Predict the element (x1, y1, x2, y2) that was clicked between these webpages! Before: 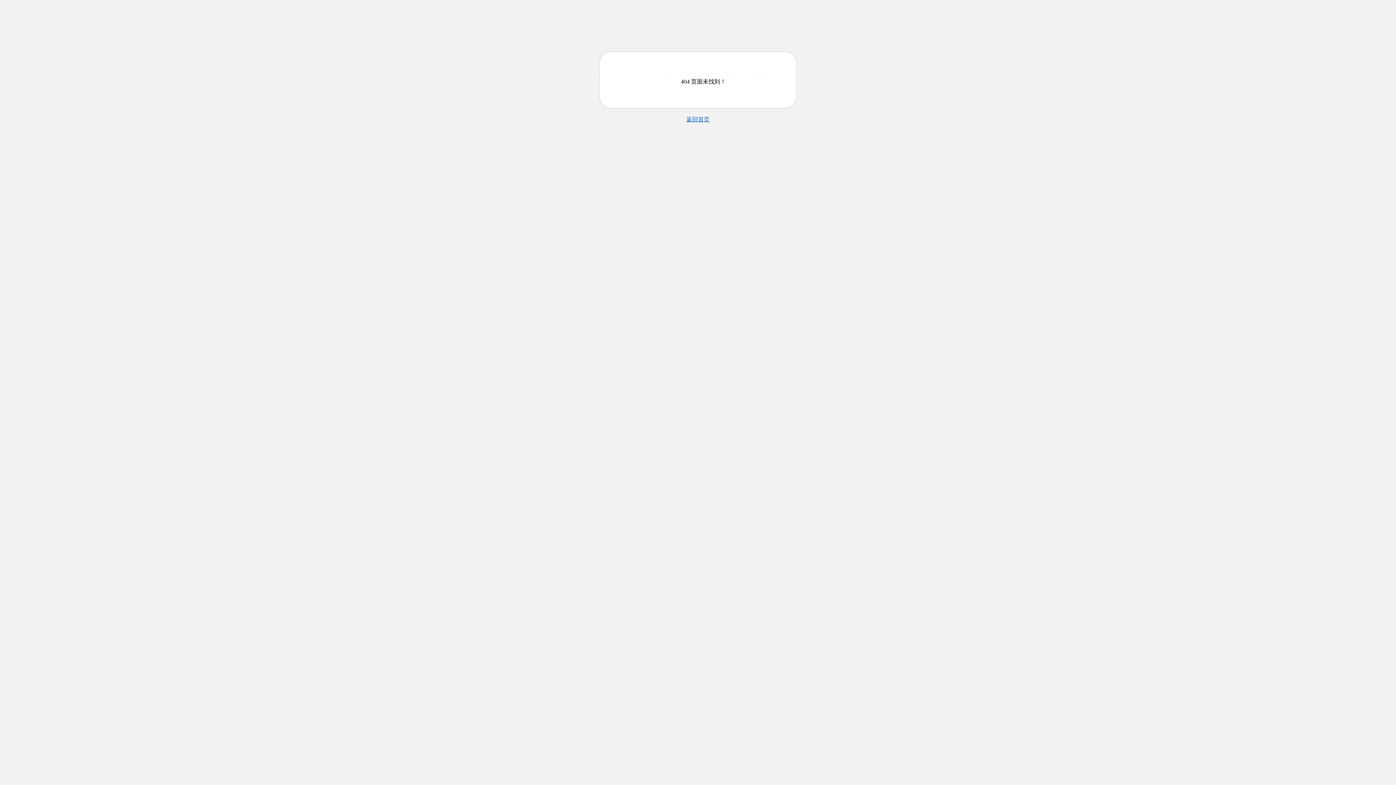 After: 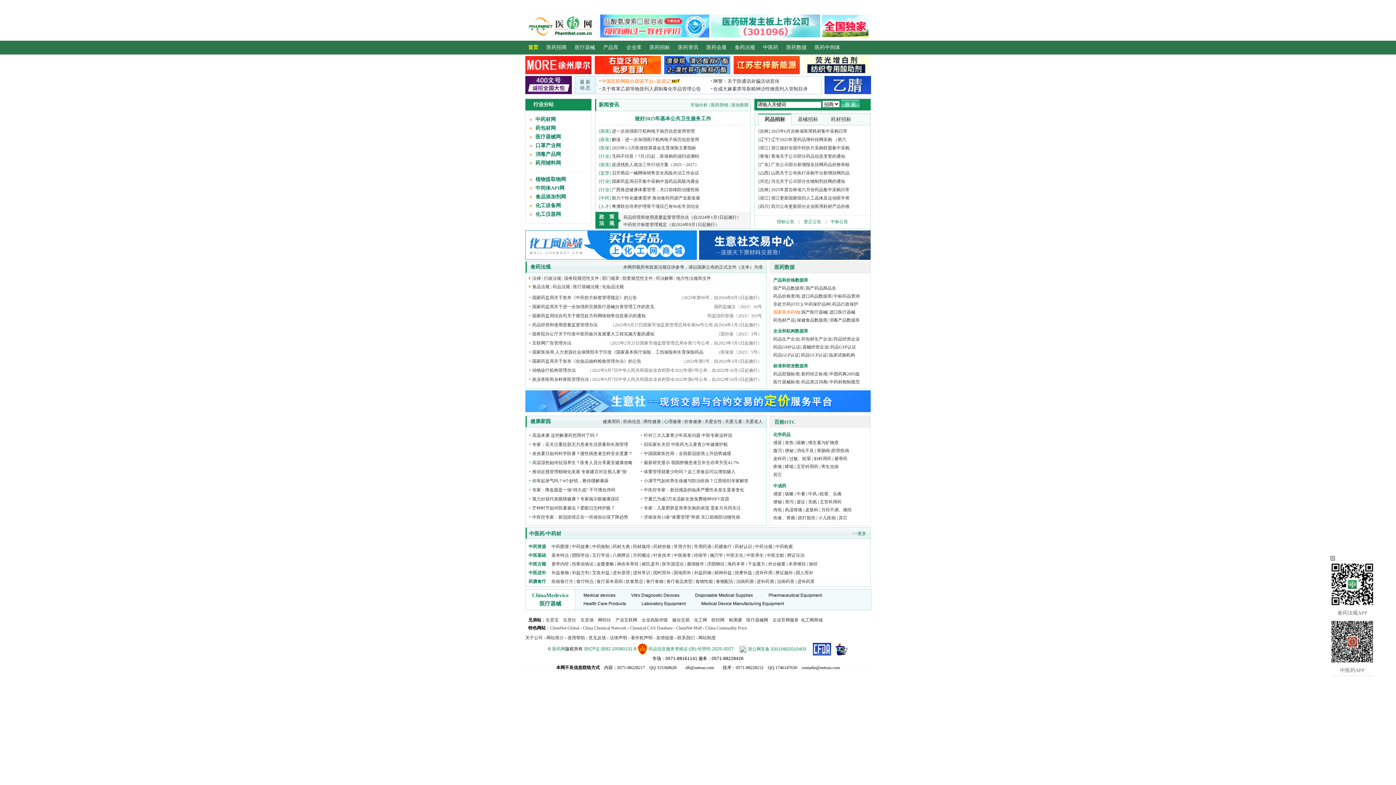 Action: bbox: (686, 116, 709, 122) label: 返回首页